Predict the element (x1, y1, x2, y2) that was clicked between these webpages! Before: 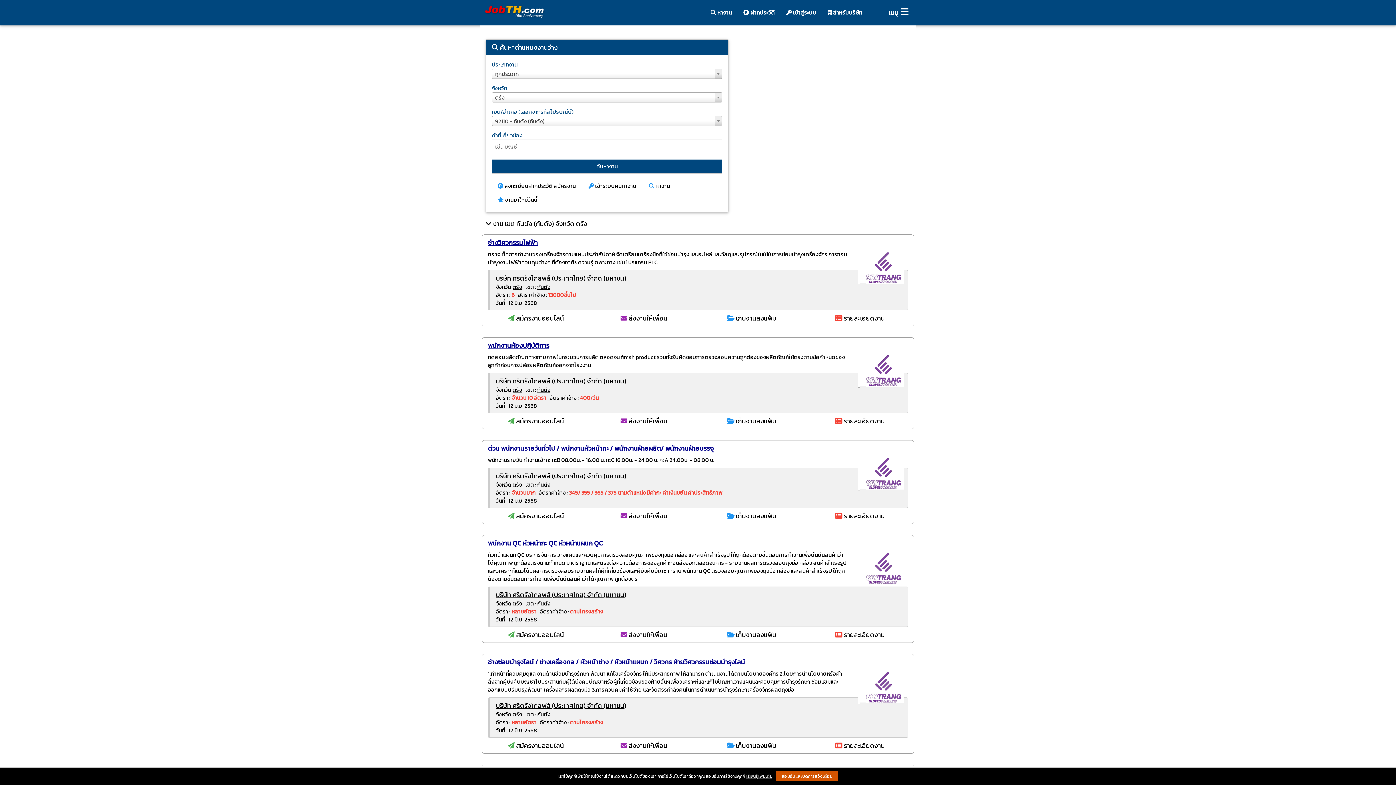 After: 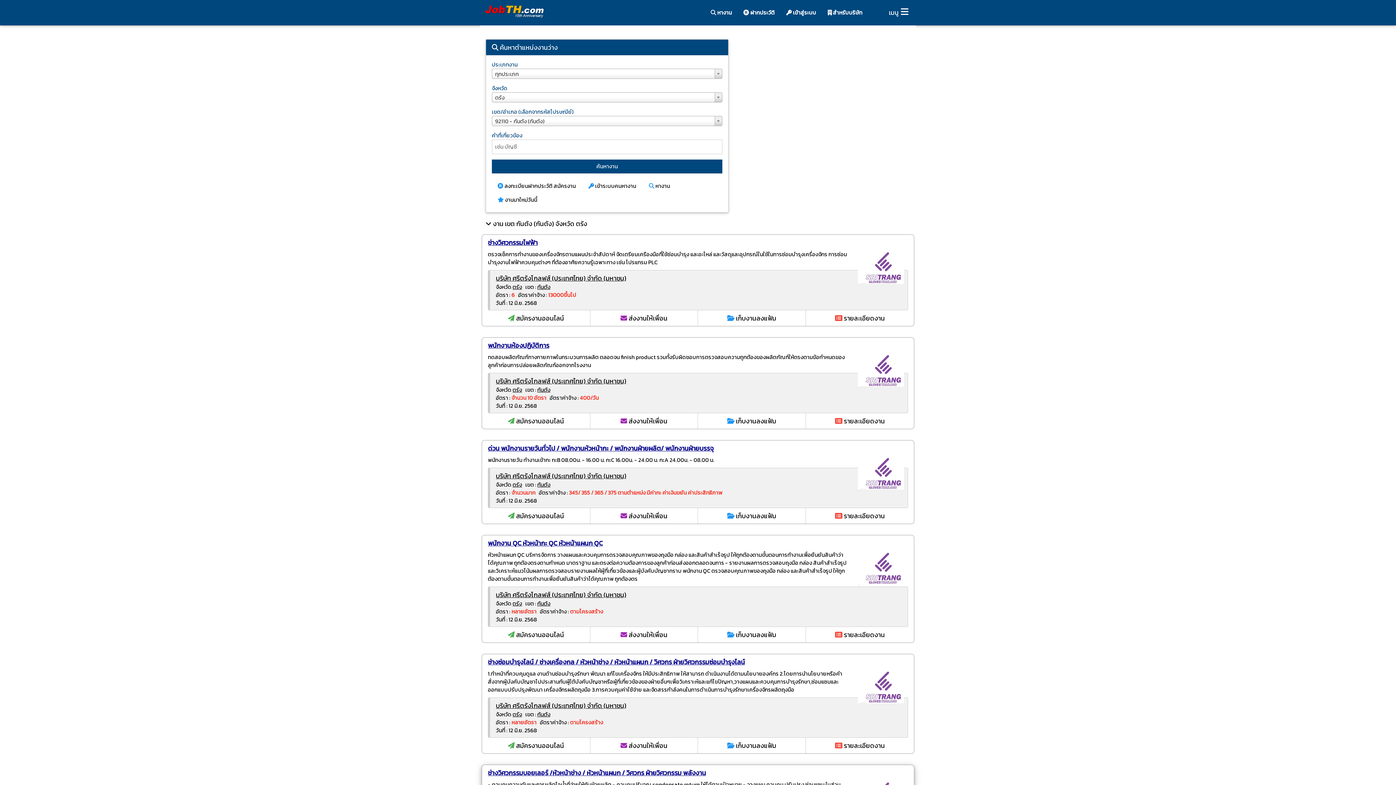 Action: bbox: (776, 771, 838, 781) label: ยอมรับและปิดการแจ้งเตือน